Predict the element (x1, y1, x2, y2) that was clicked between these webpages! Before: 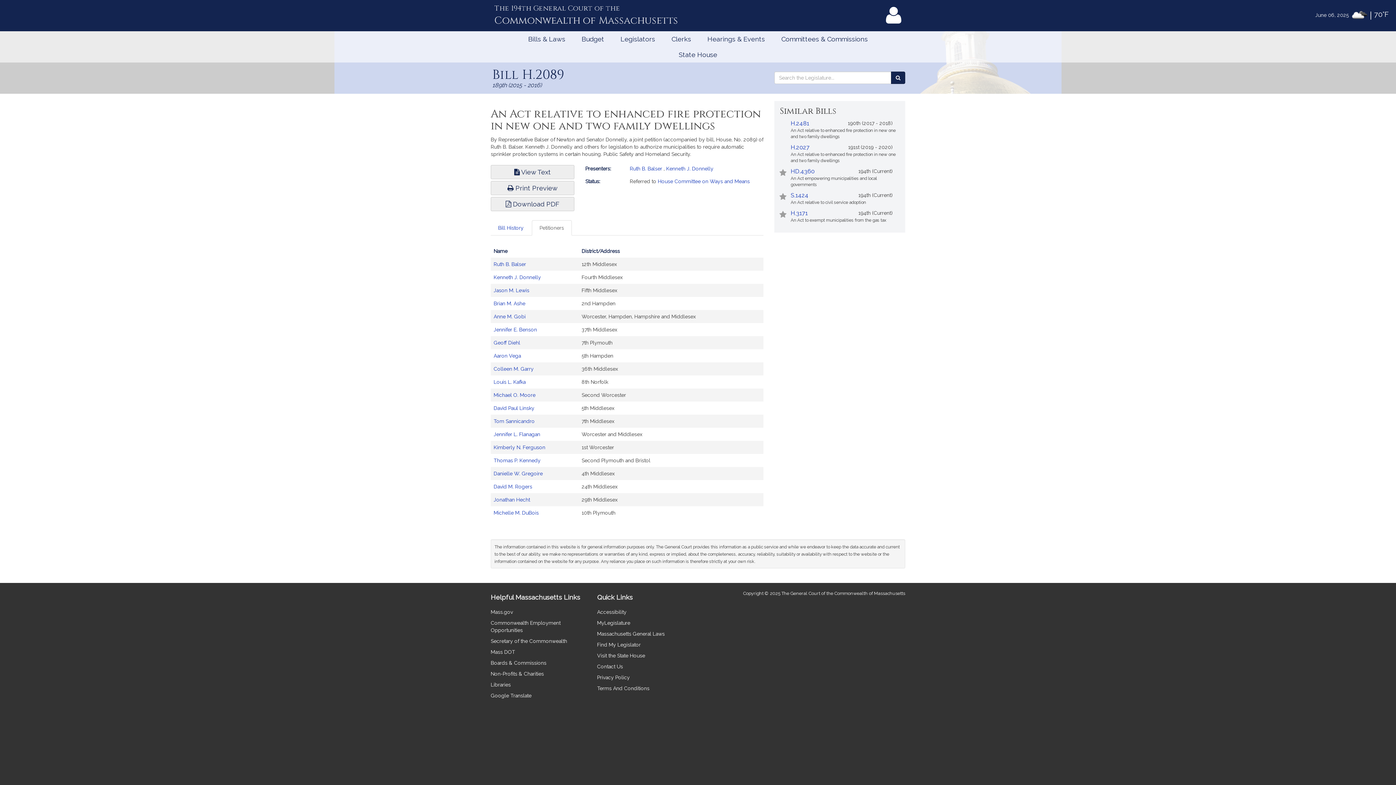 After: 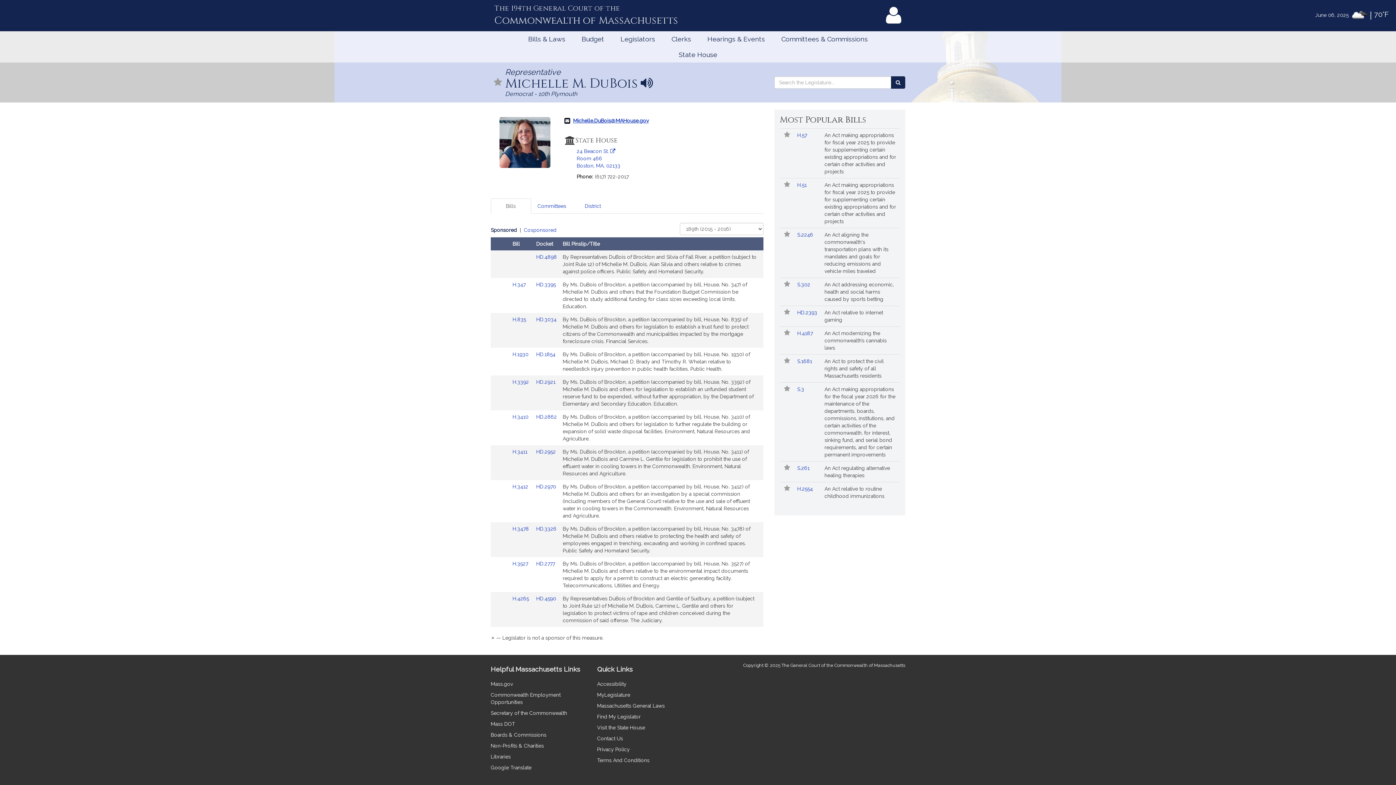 Action: label: Michelle M. DuBois bbox: (493, 510, 538, 516)